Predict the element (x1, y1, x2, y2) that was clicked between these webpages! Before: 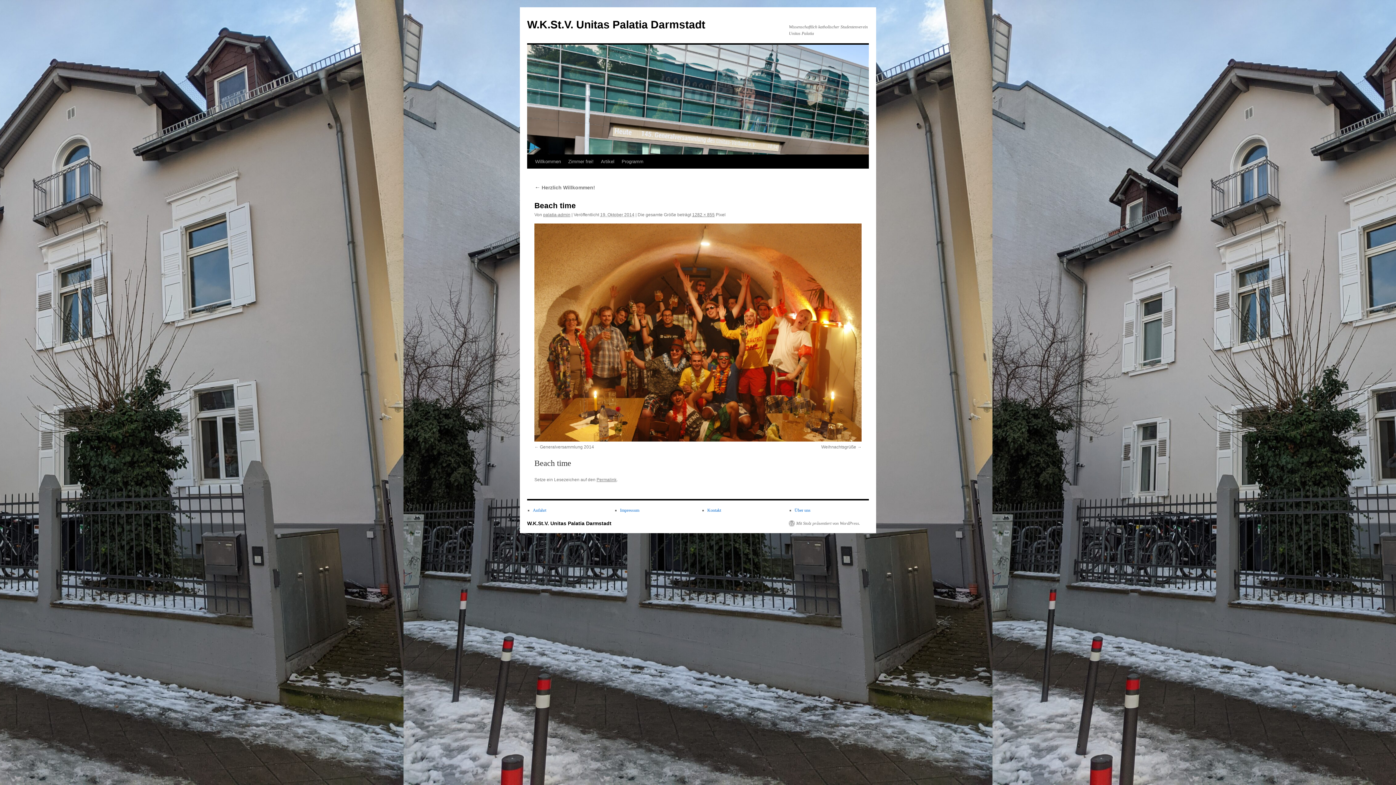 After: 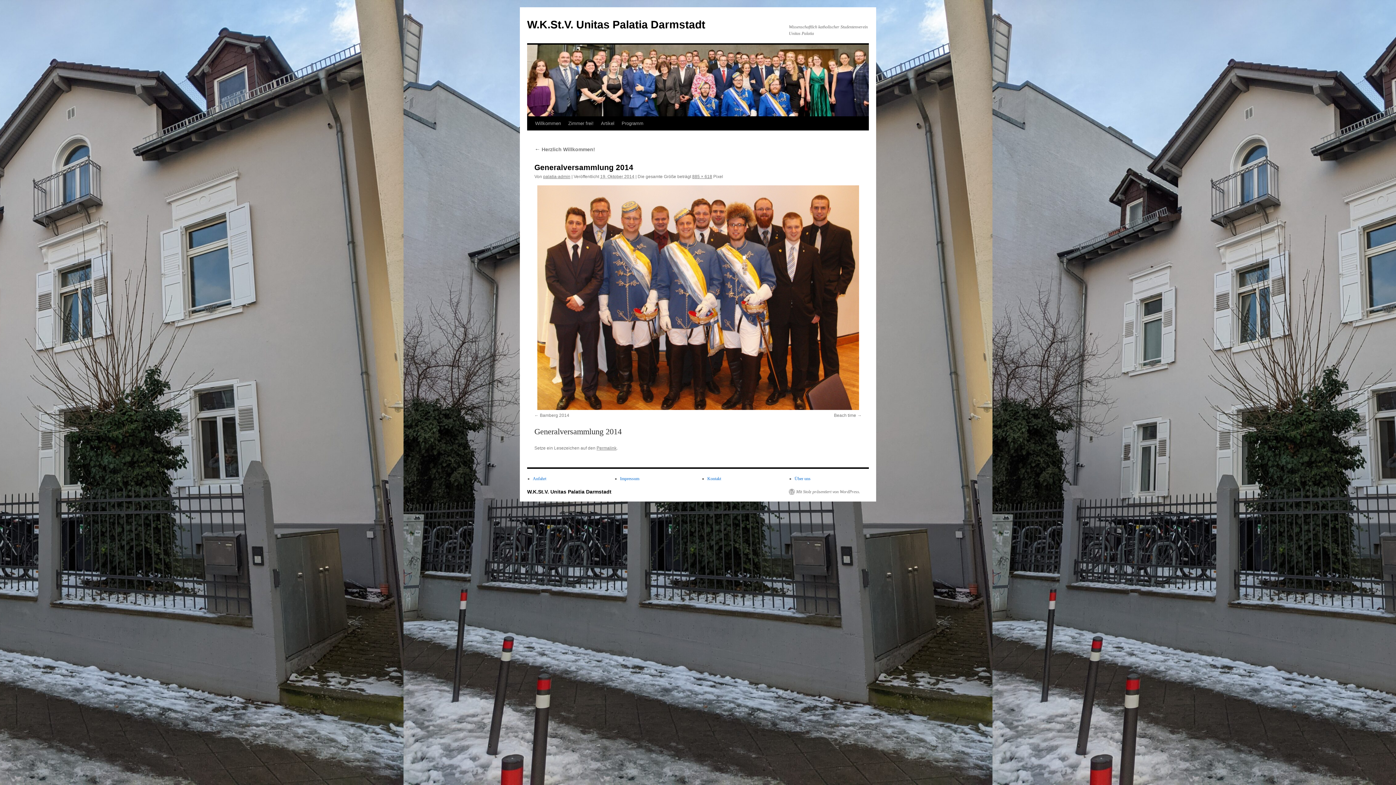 Action: bbox: (534, 444, 594, 449) label: Generalversammlung 2014